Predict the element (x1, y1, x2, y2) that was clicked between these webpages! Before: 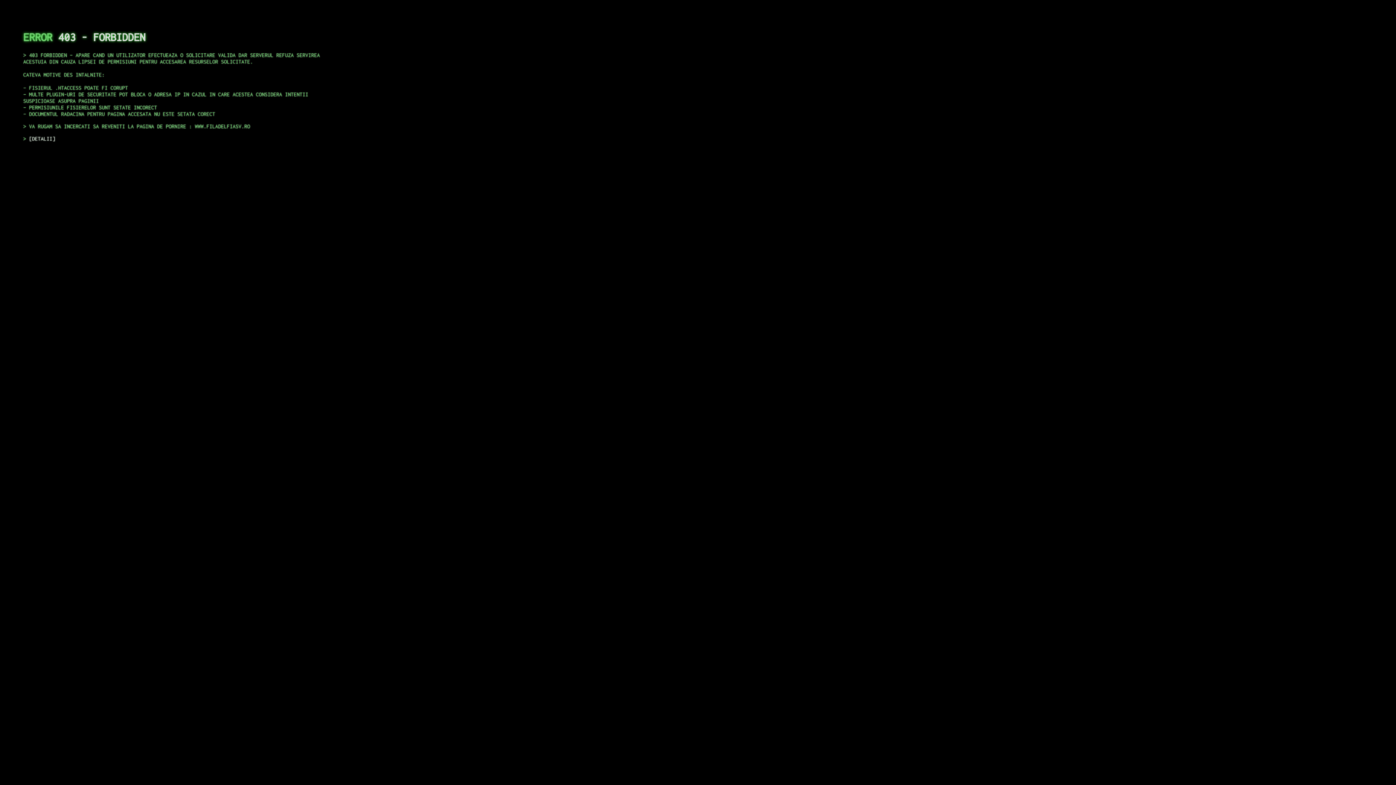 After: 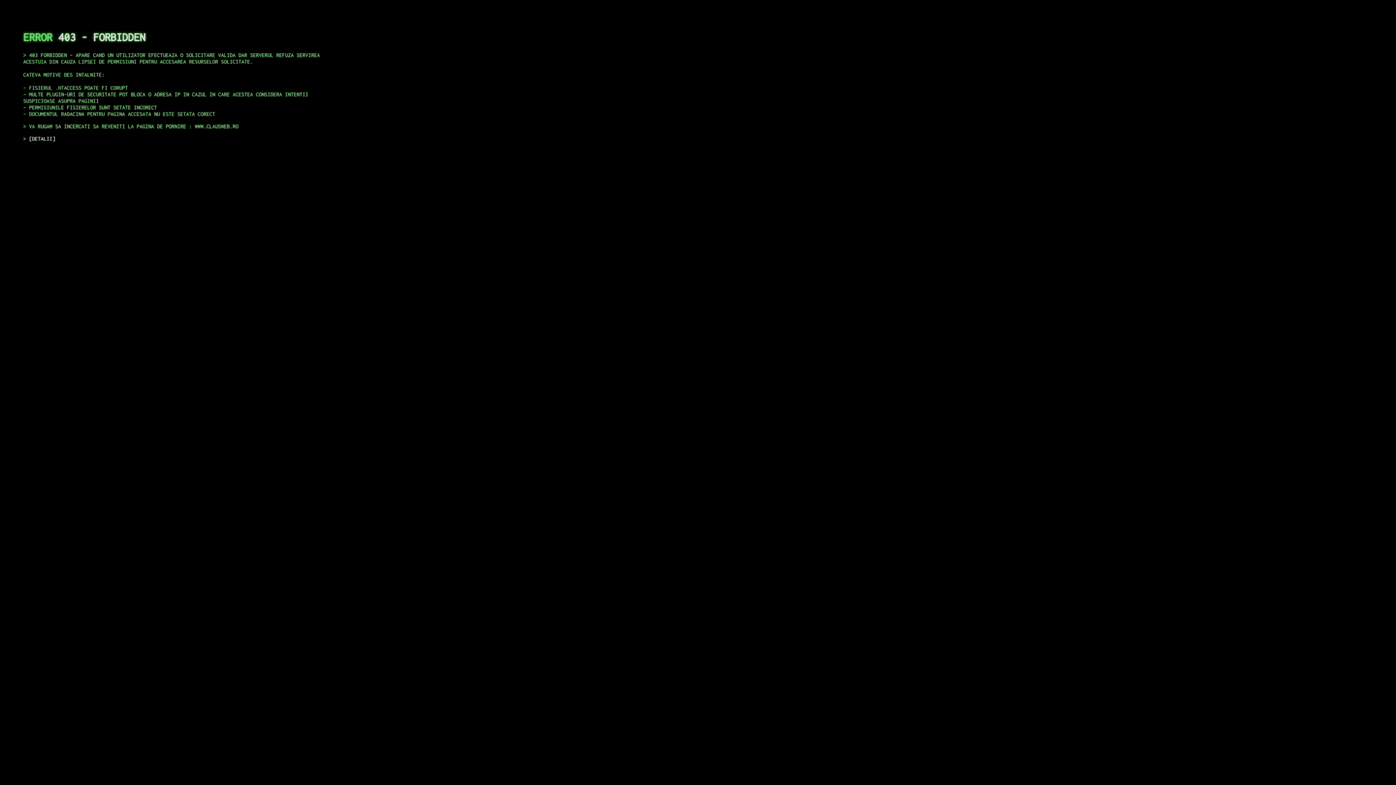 Action: label: DETALII bbox: (29, 135, 55, 141)